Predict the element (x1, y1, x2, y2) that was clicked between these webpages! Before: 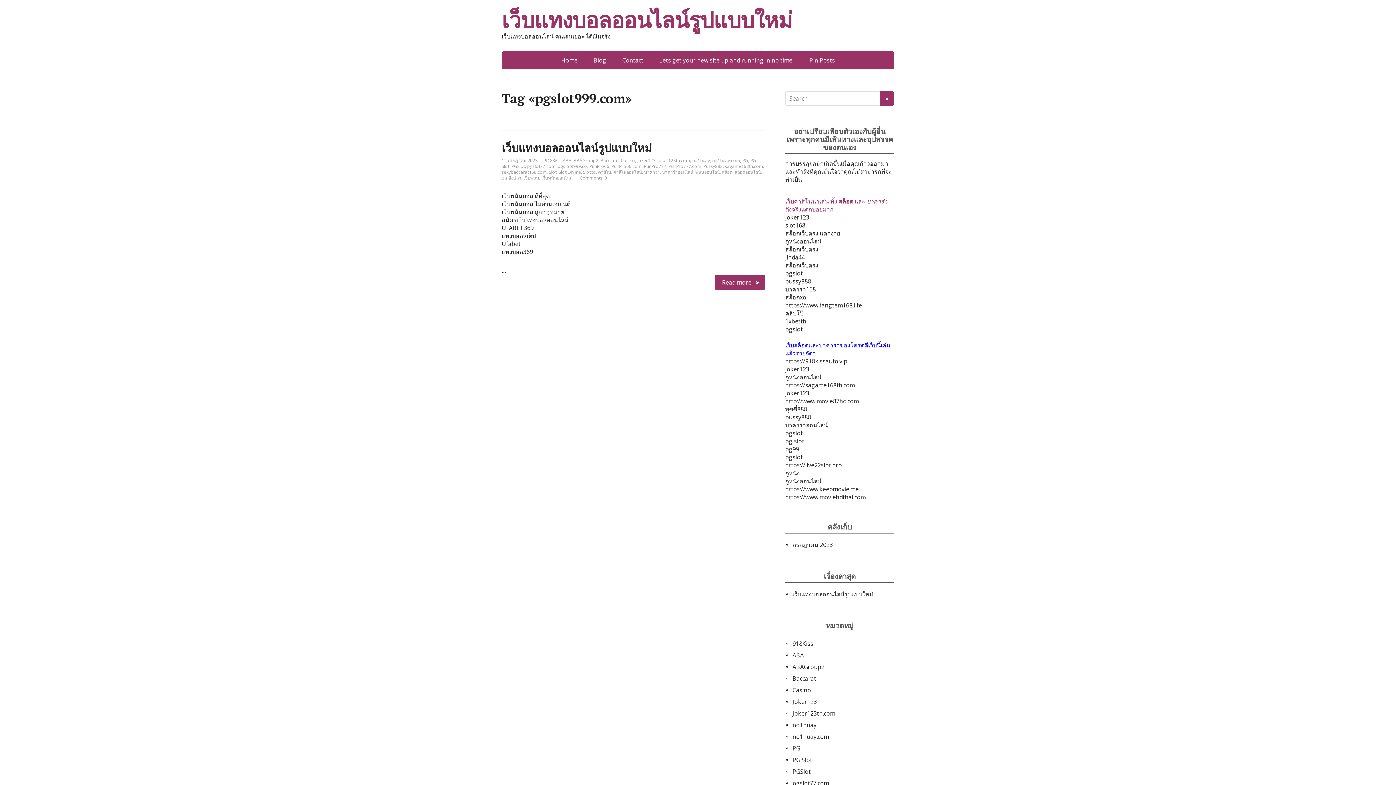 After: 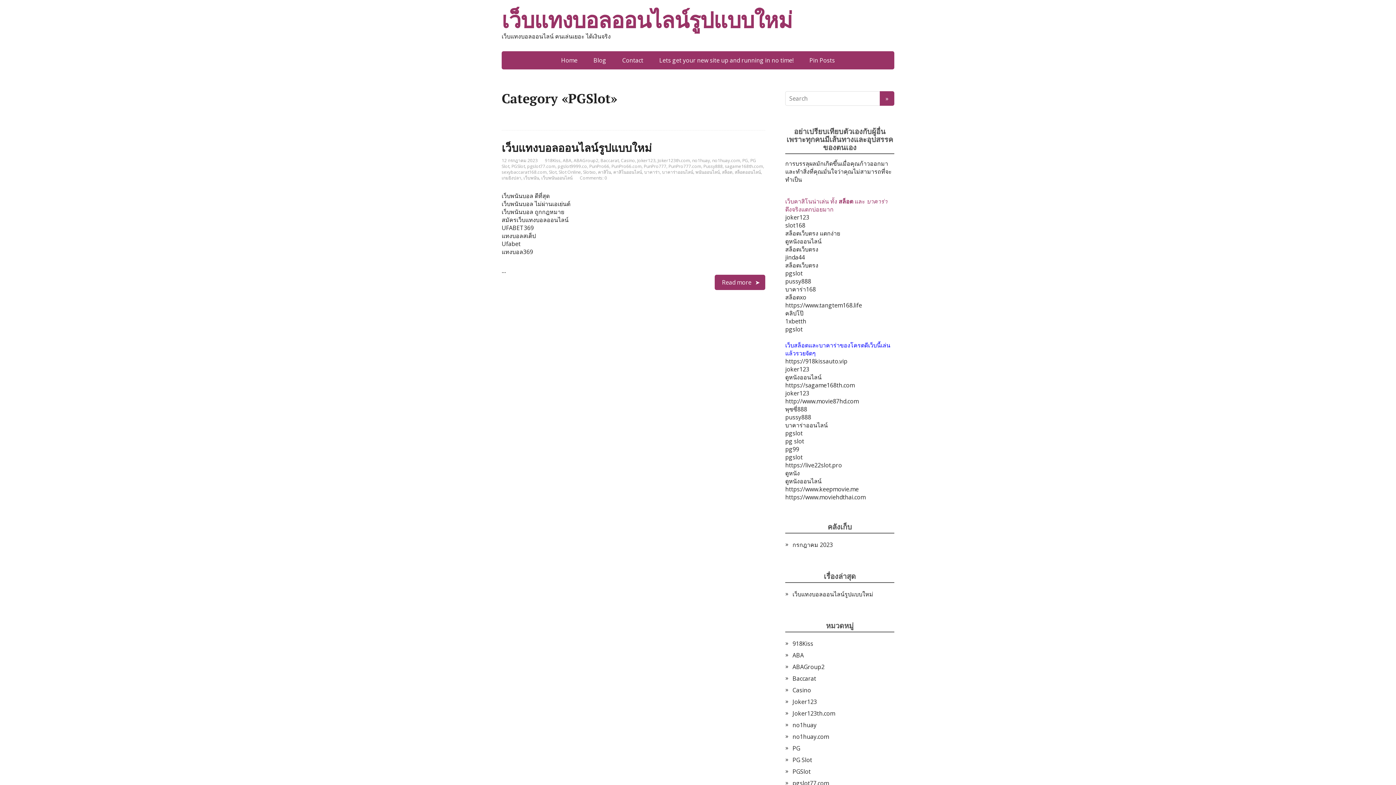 Action: bbox: (511, 163, 525, 169) label: PGSlot